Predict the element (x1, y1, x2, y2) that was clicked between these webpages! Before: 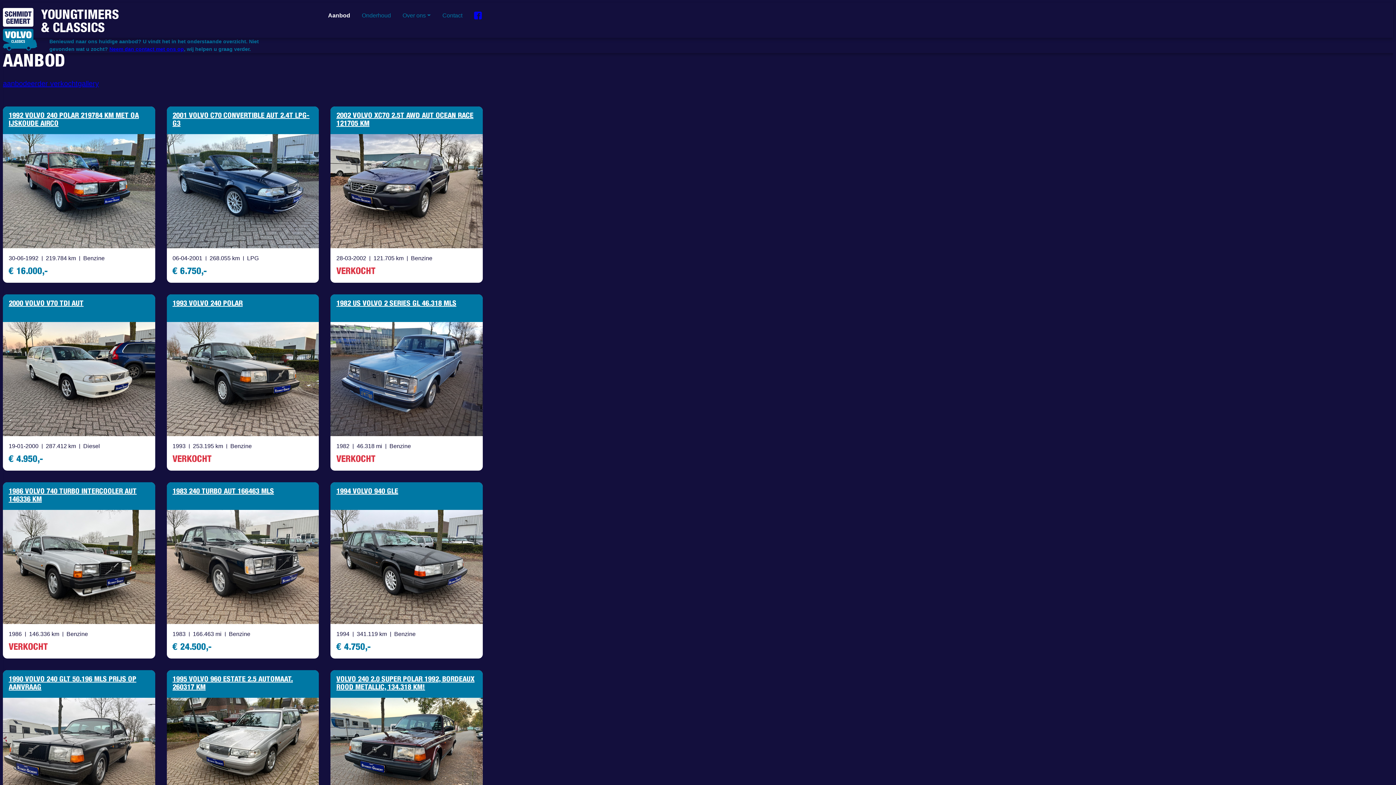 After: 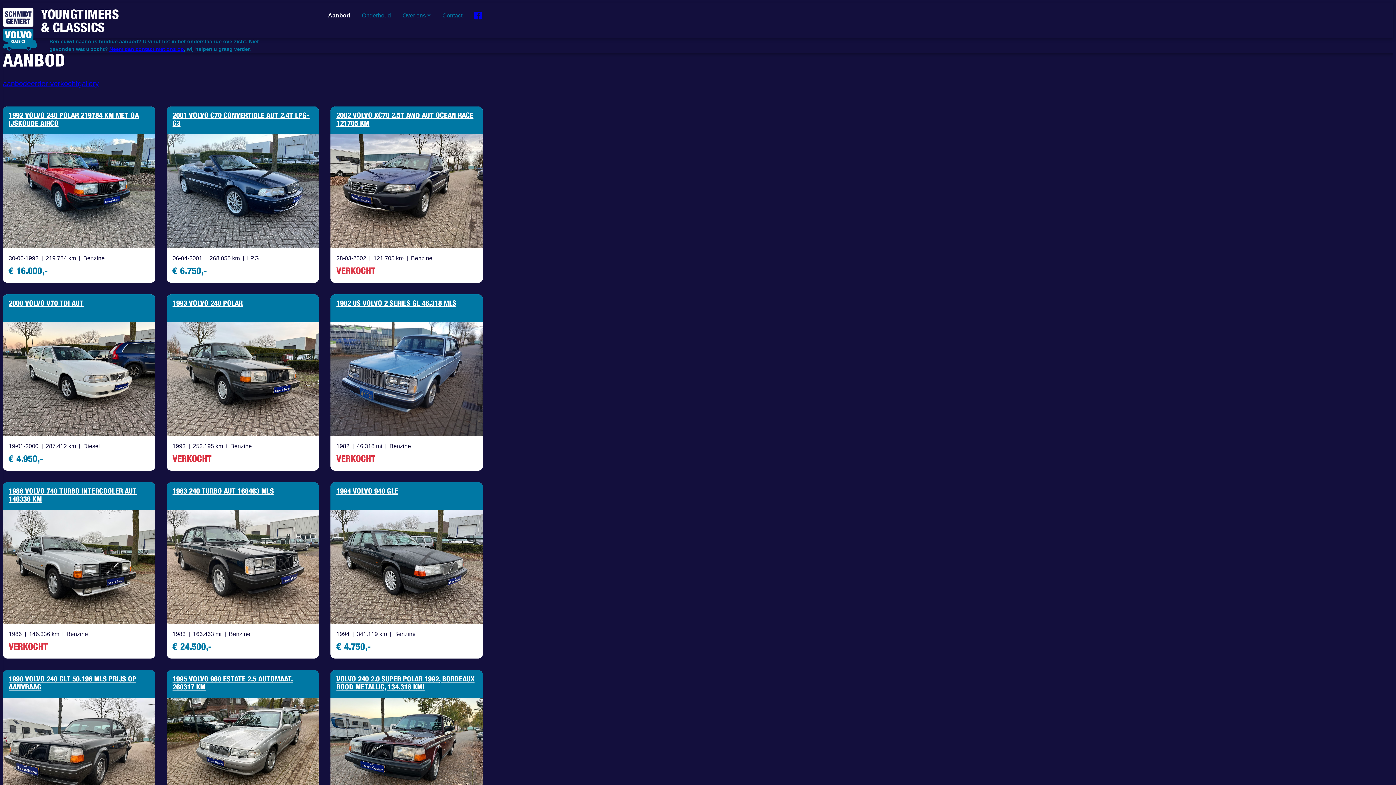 Action: bbox: (2, 78, 26, 89) label: aanbod